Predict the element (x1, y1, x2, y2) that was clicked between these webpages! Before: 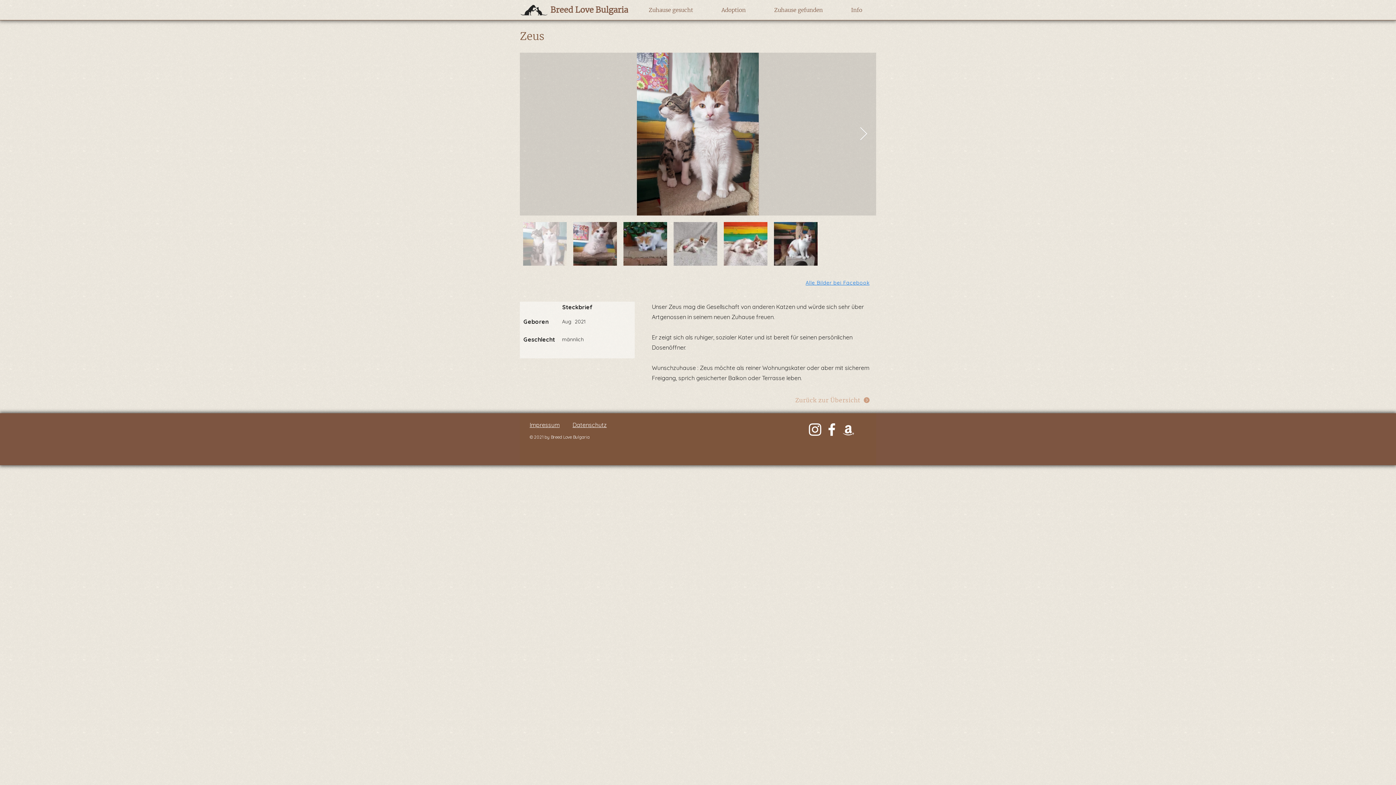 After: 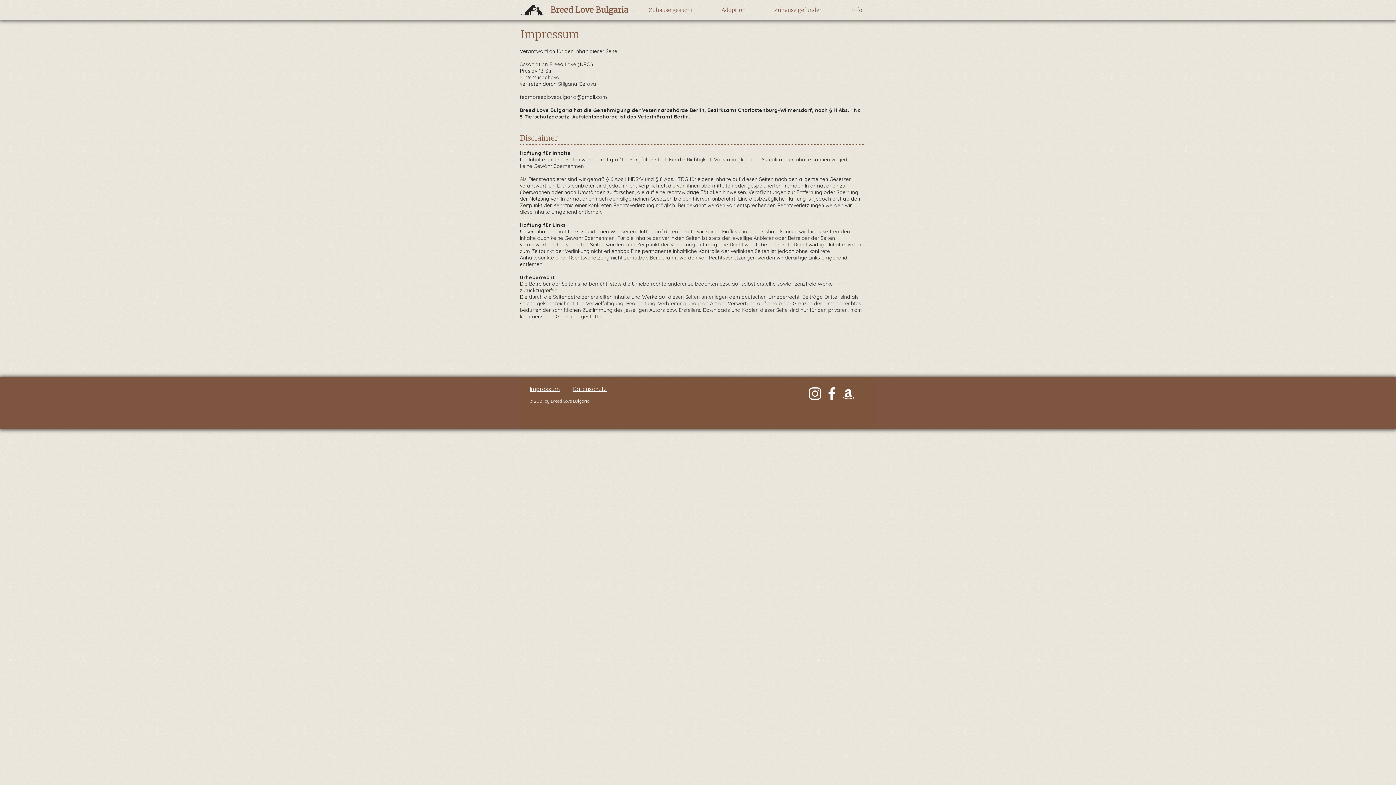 Action: bbox: (529, 421, 559, 428) label: Impressum